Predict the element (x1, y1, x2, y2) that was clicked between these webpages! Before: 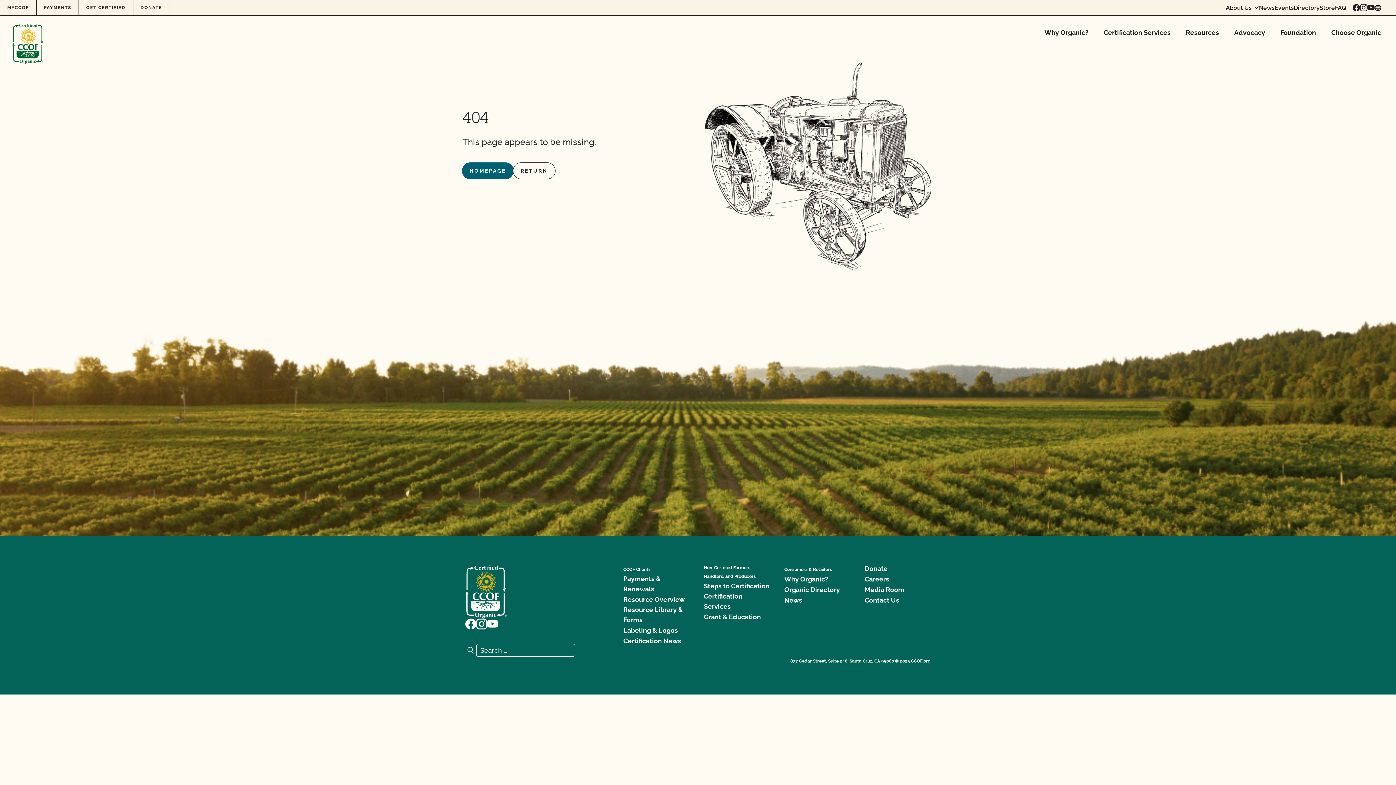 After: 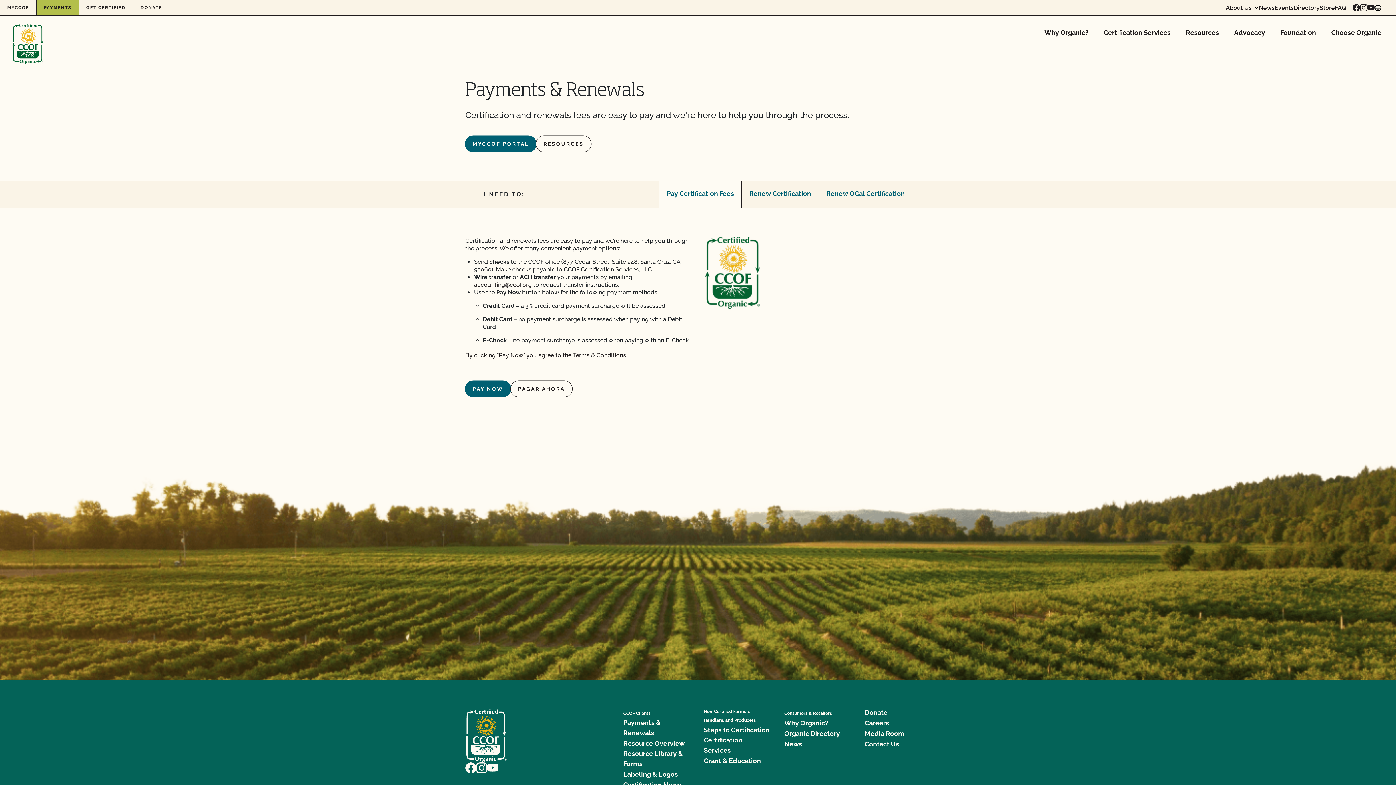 Action: bbox: (36, 0, 78, 15) label: PAYMENTS